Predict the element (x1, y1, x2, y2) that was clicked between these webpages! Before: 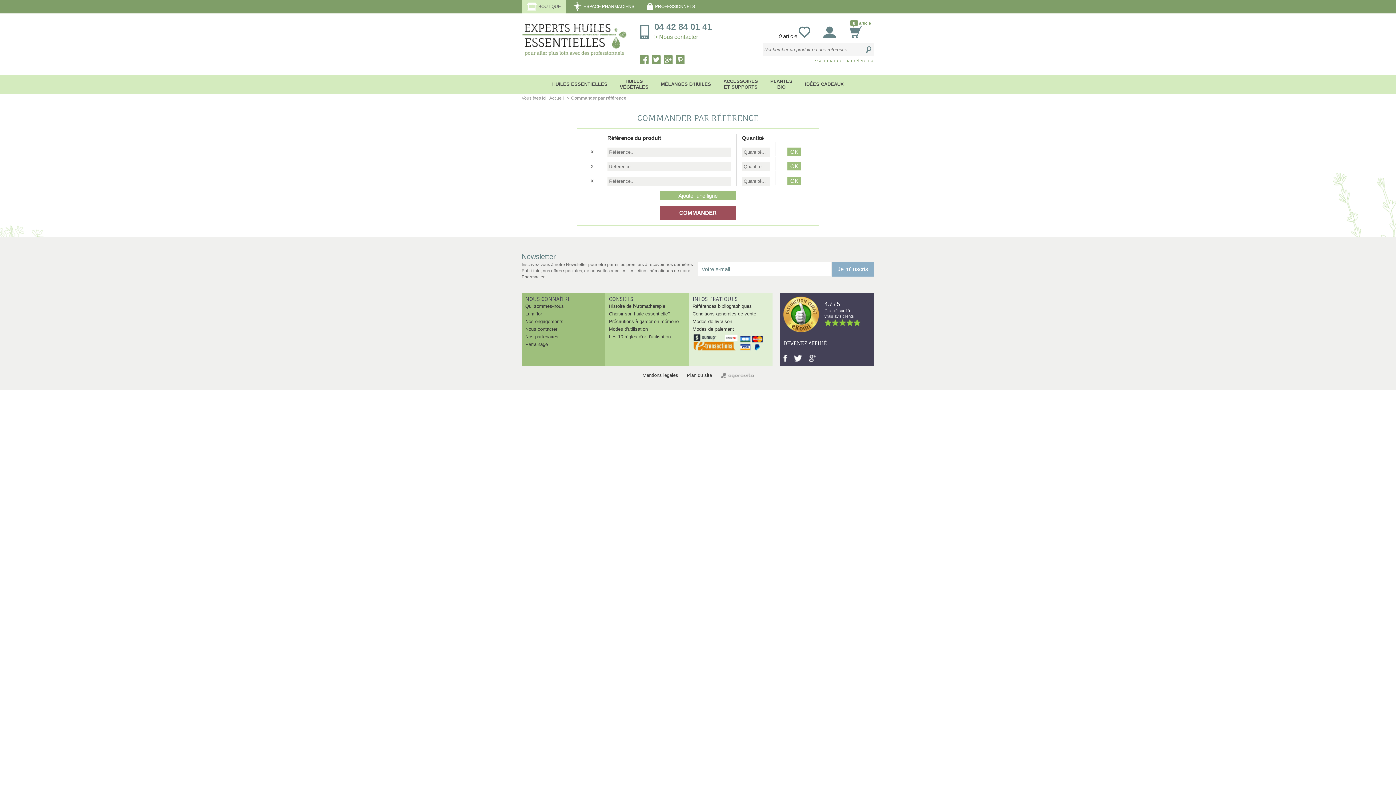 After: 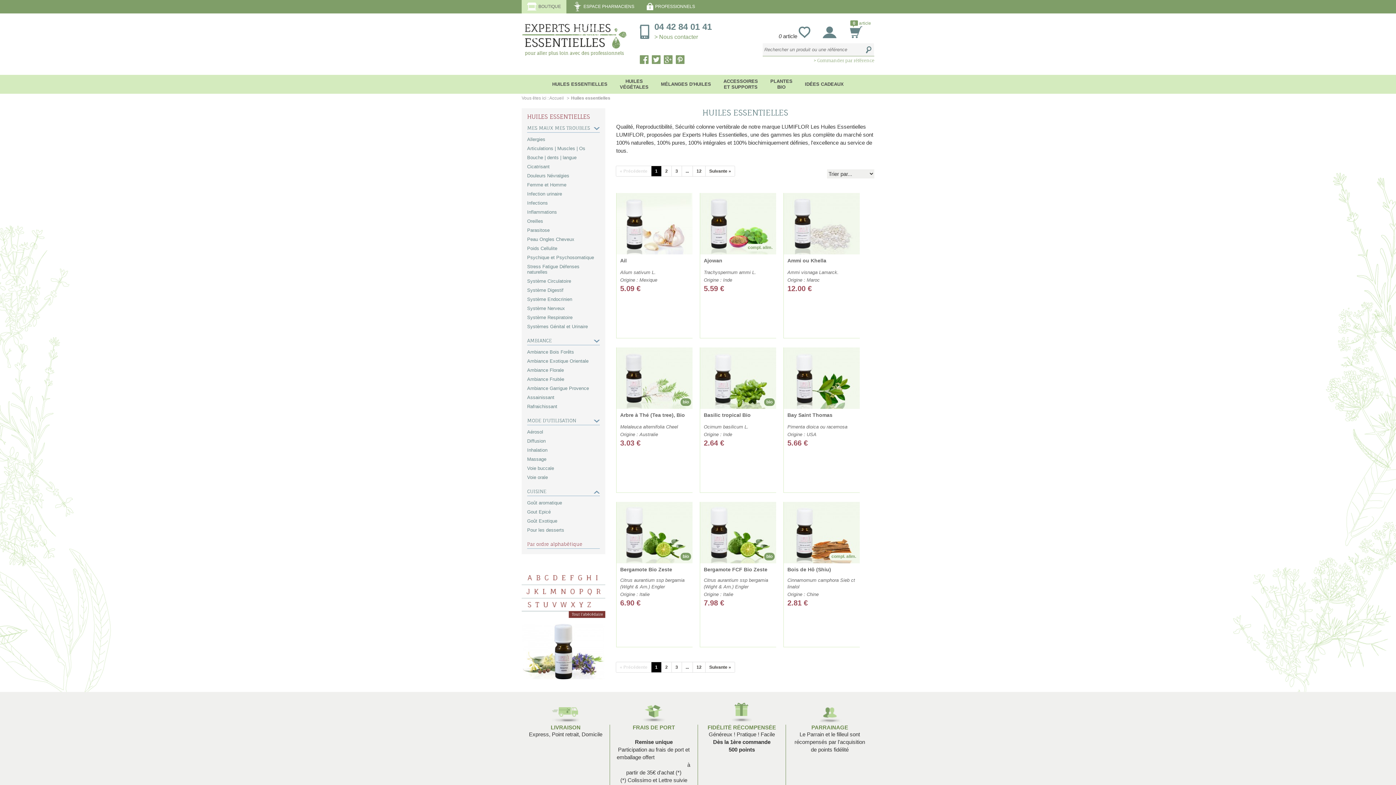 Action: label: HUILES ESSENTIELLES bbox: (546, 74, 613, 93)